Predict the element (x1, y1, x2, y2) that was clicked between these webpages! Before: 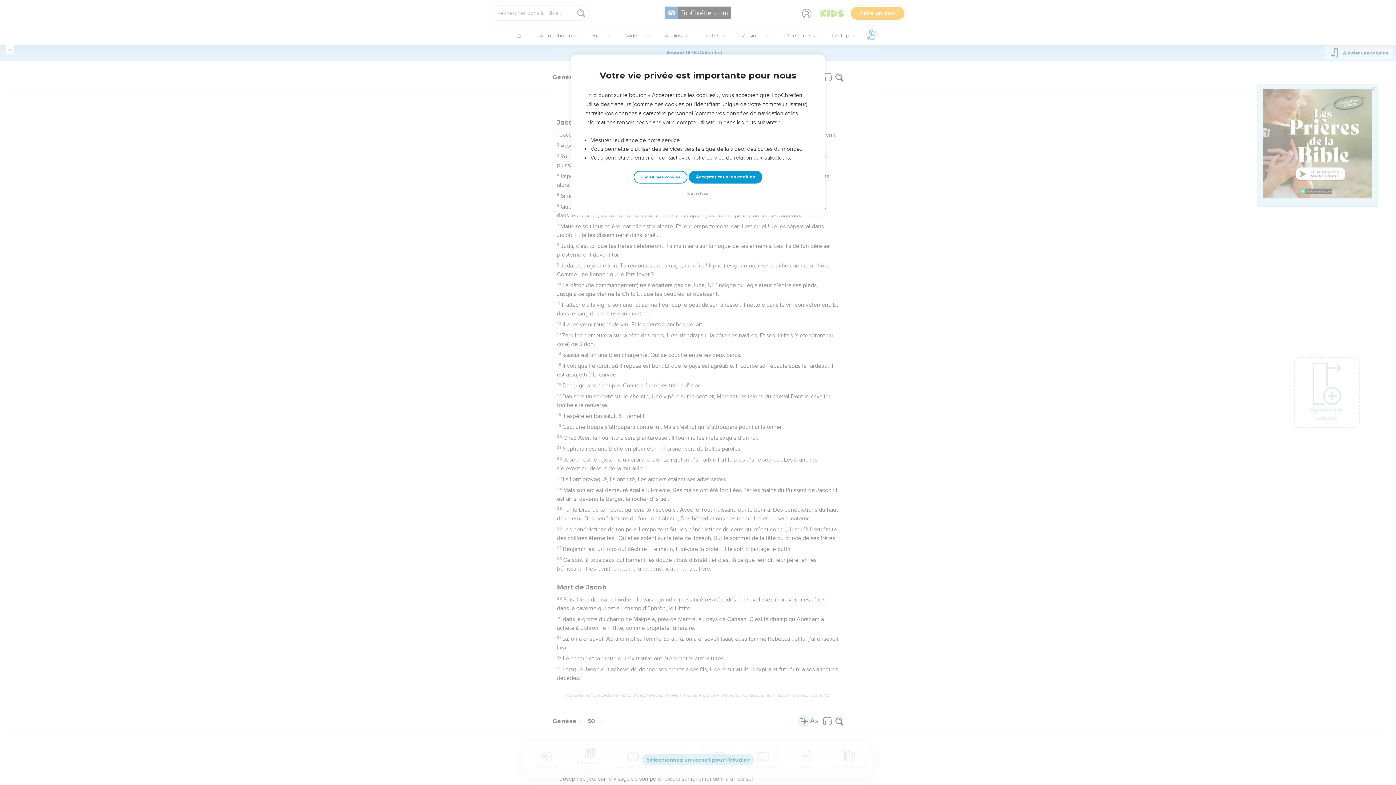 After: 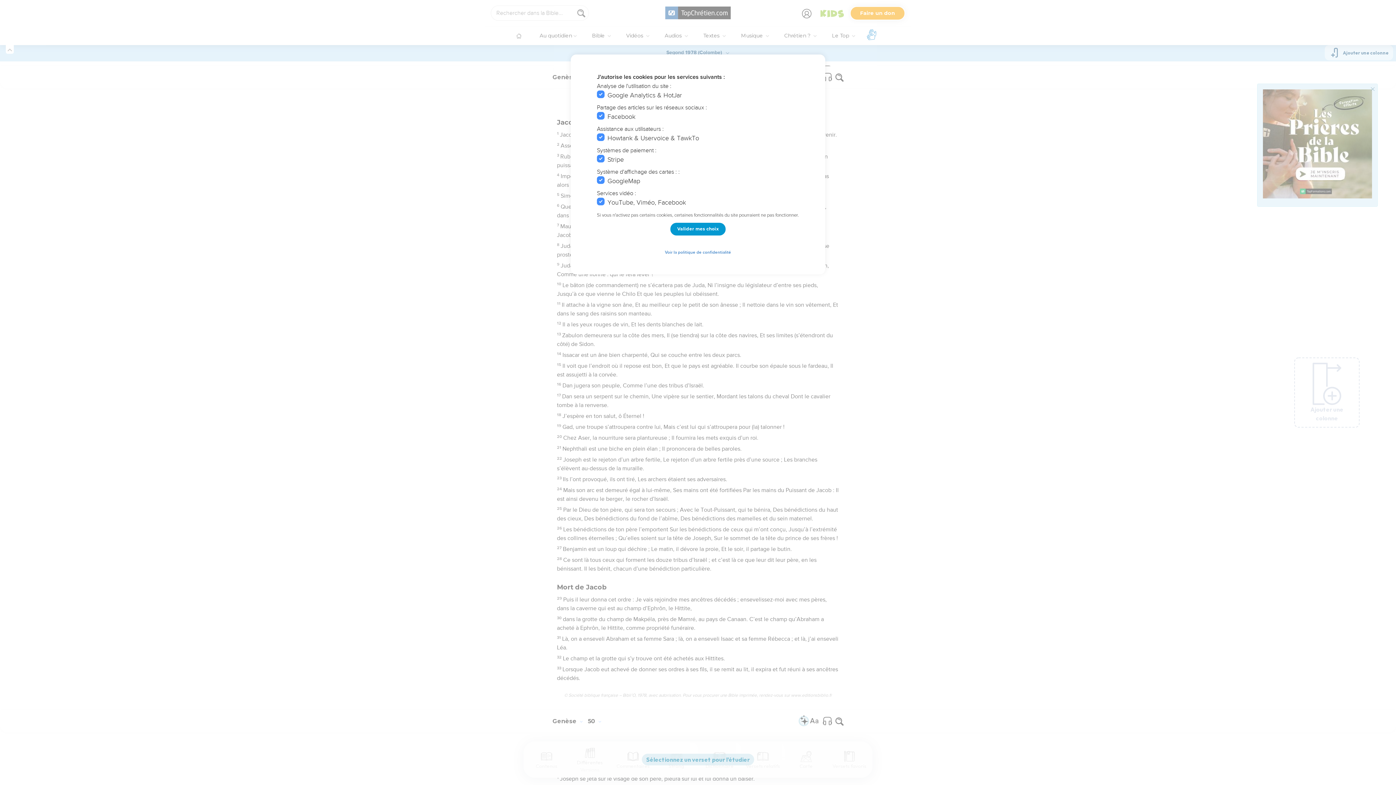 Action: label: Choisir mes cookies bbox: (633, 170, 687, 183)